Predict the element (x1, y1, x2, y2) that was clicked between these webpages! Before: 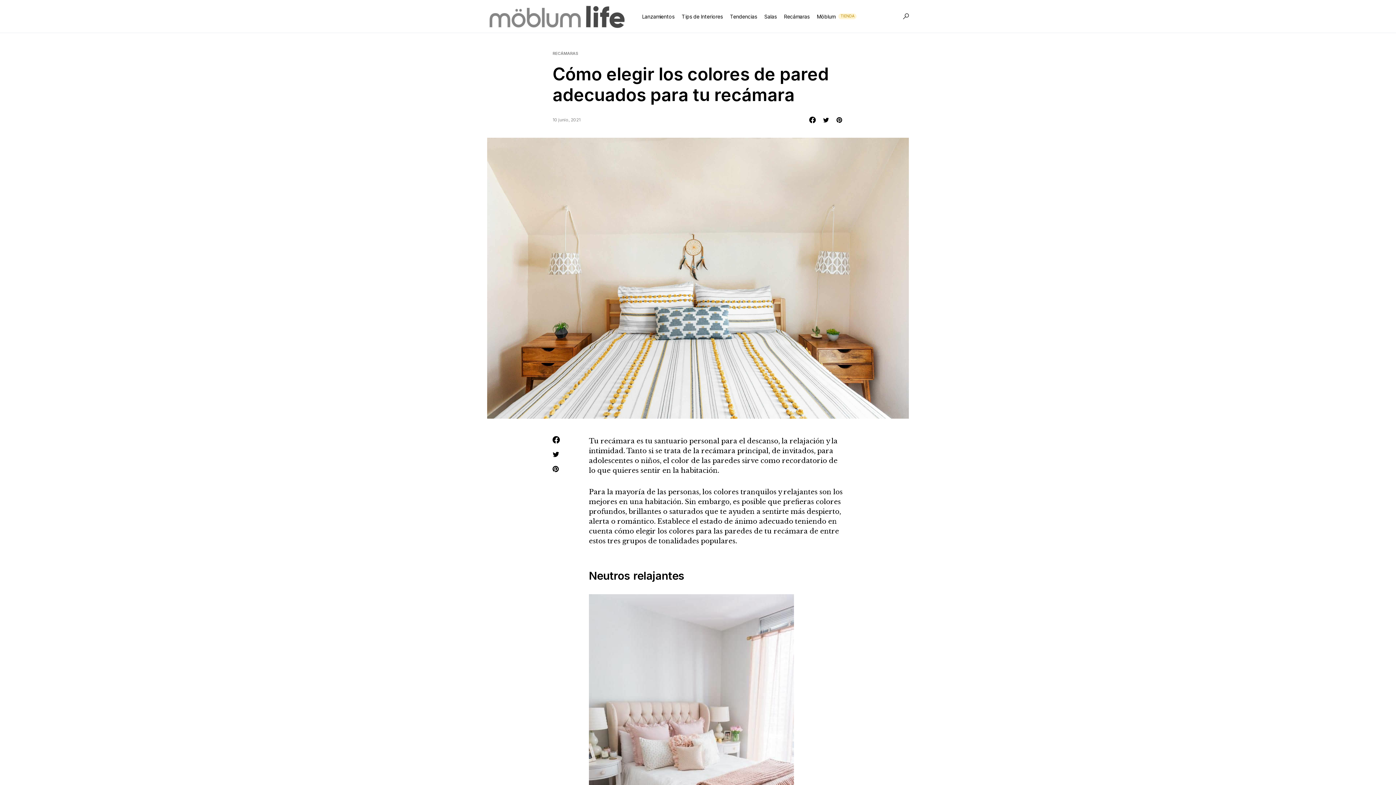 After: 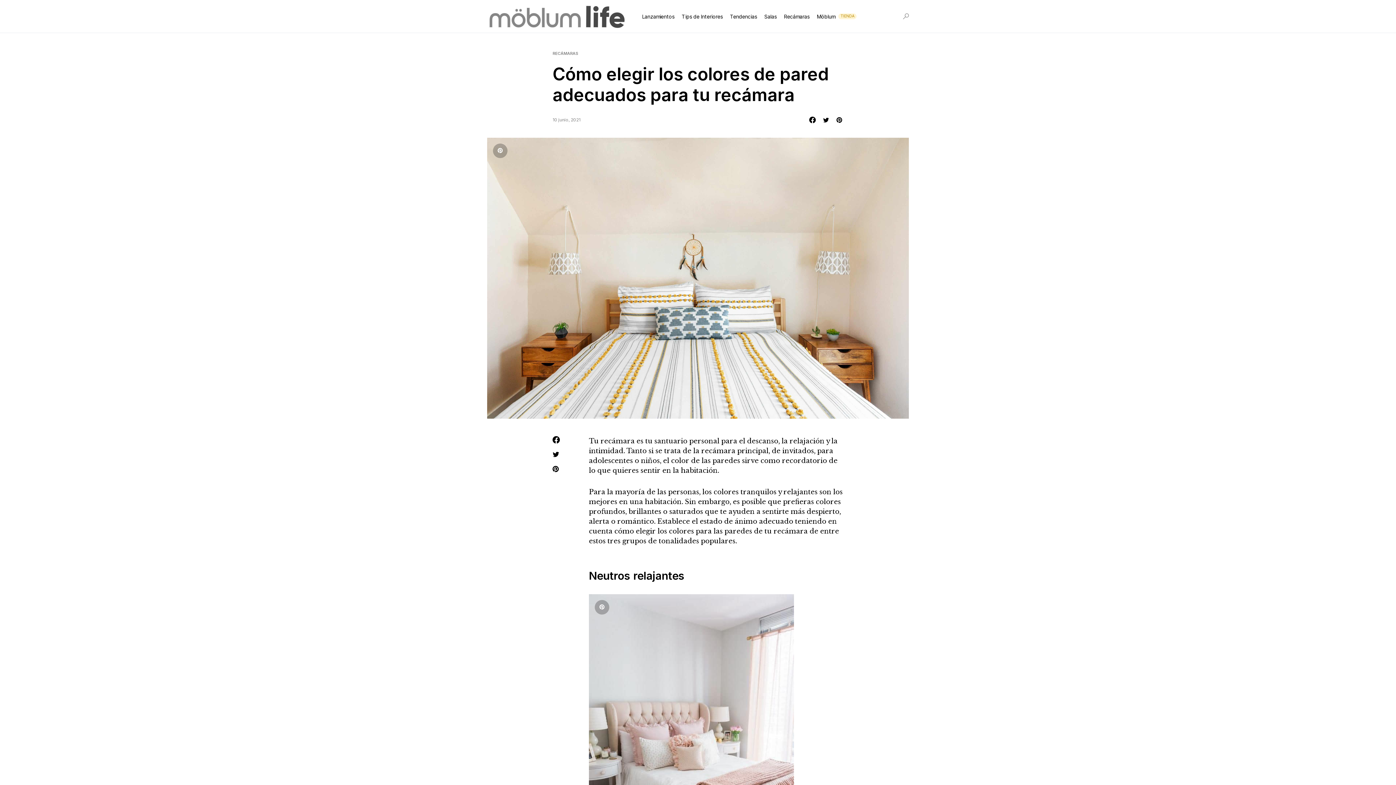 Action: bbox: (903, 13, 909, 19)